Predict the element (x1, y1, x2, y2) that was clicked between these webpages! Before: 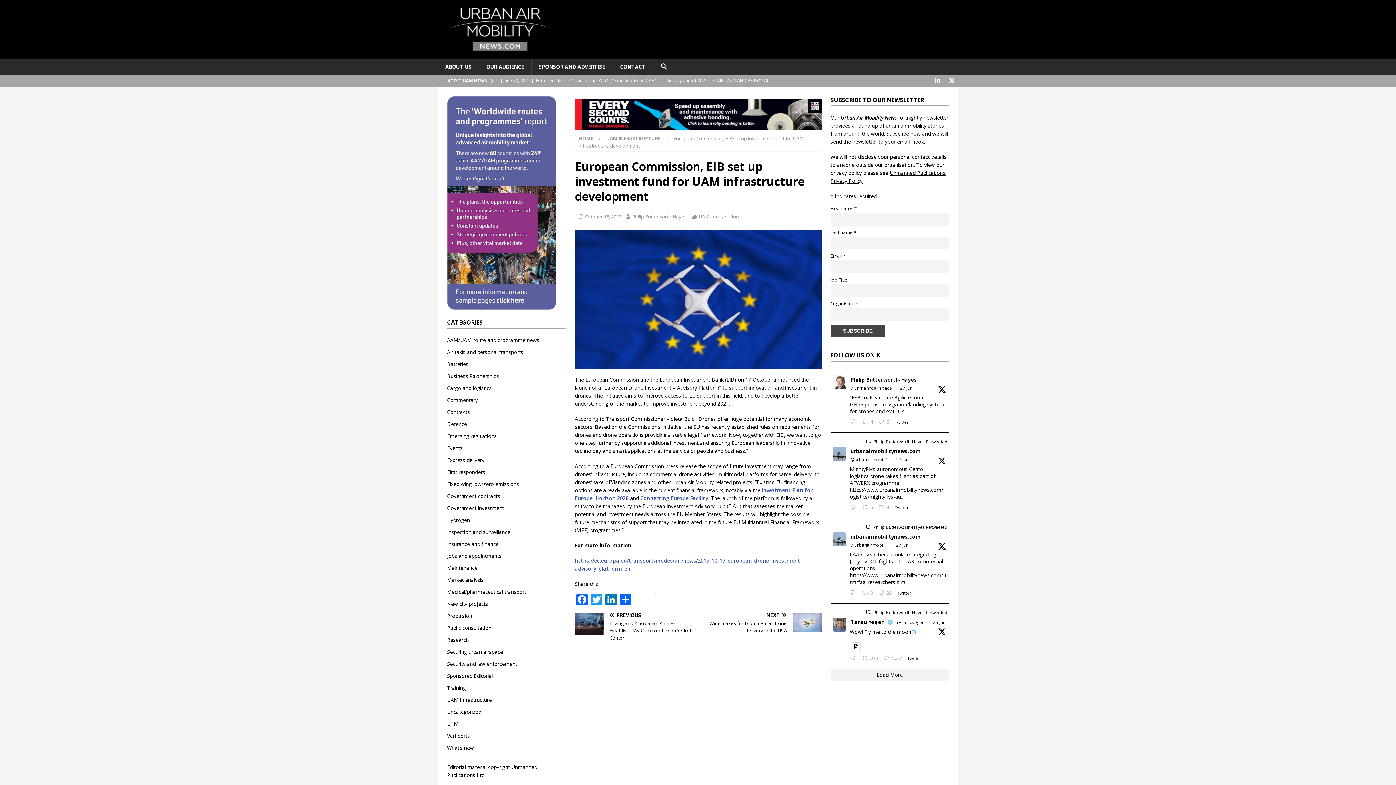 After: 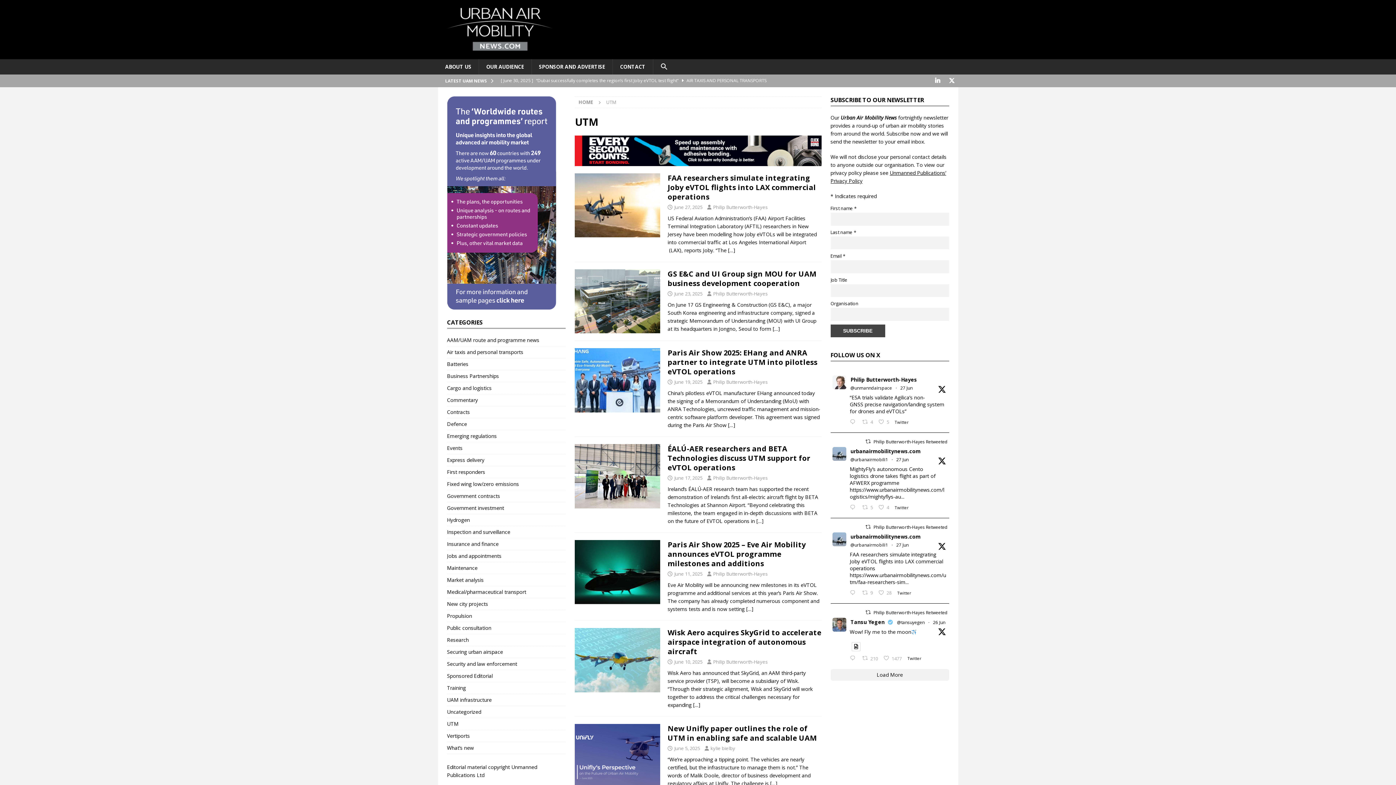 Action: bbox: (447, 718, 565, 730) label: UTM